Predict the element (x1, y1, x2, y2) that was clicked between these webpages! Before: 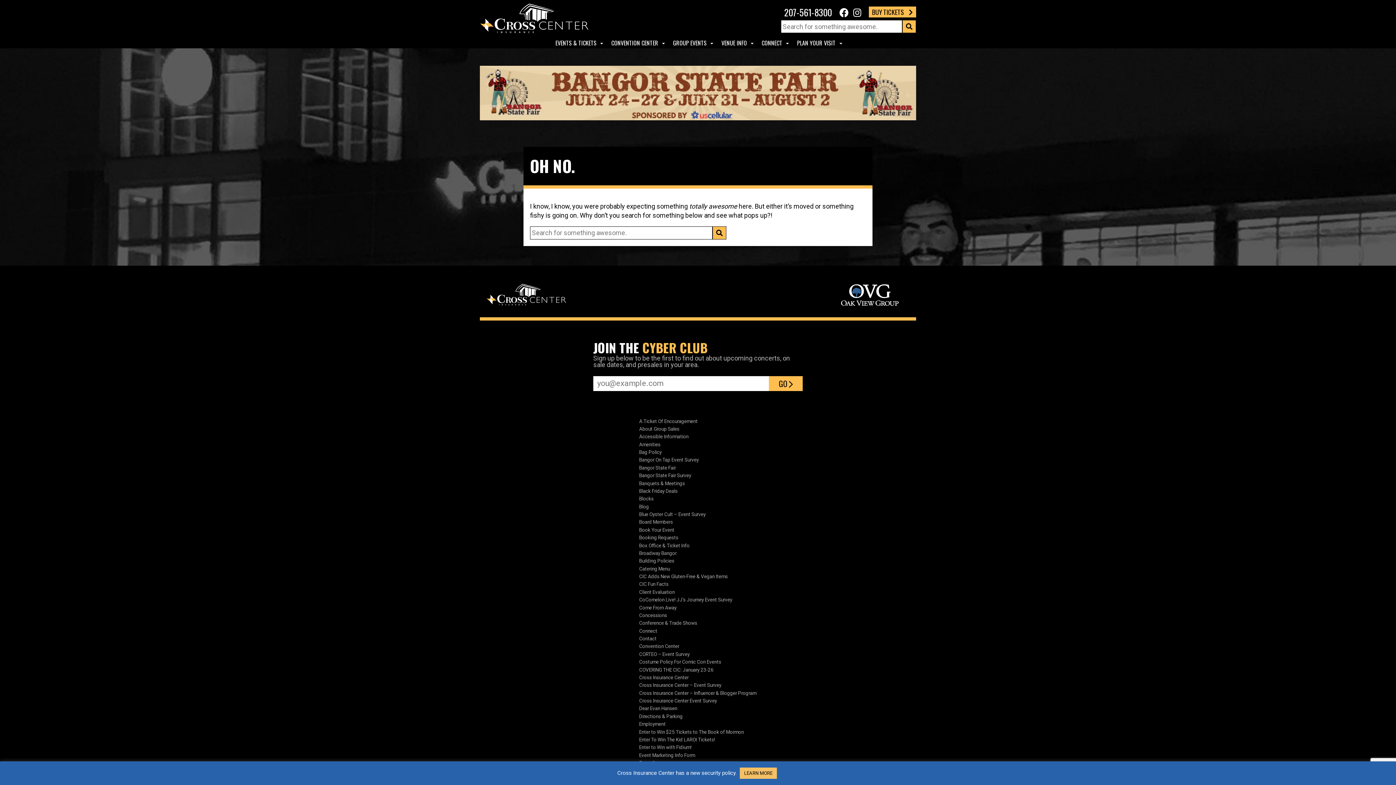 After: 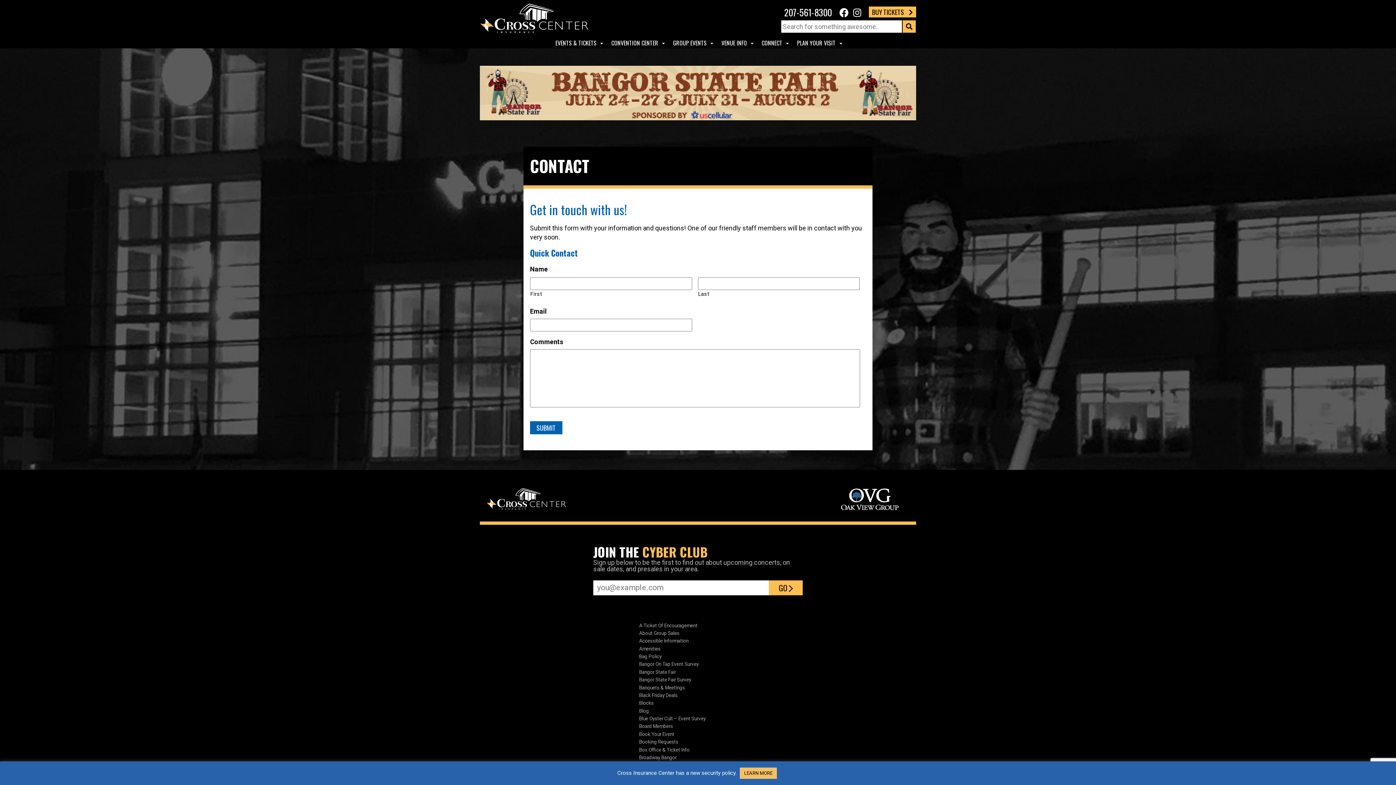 Action: label: Contact bbox: (638, 635, 758, 642)